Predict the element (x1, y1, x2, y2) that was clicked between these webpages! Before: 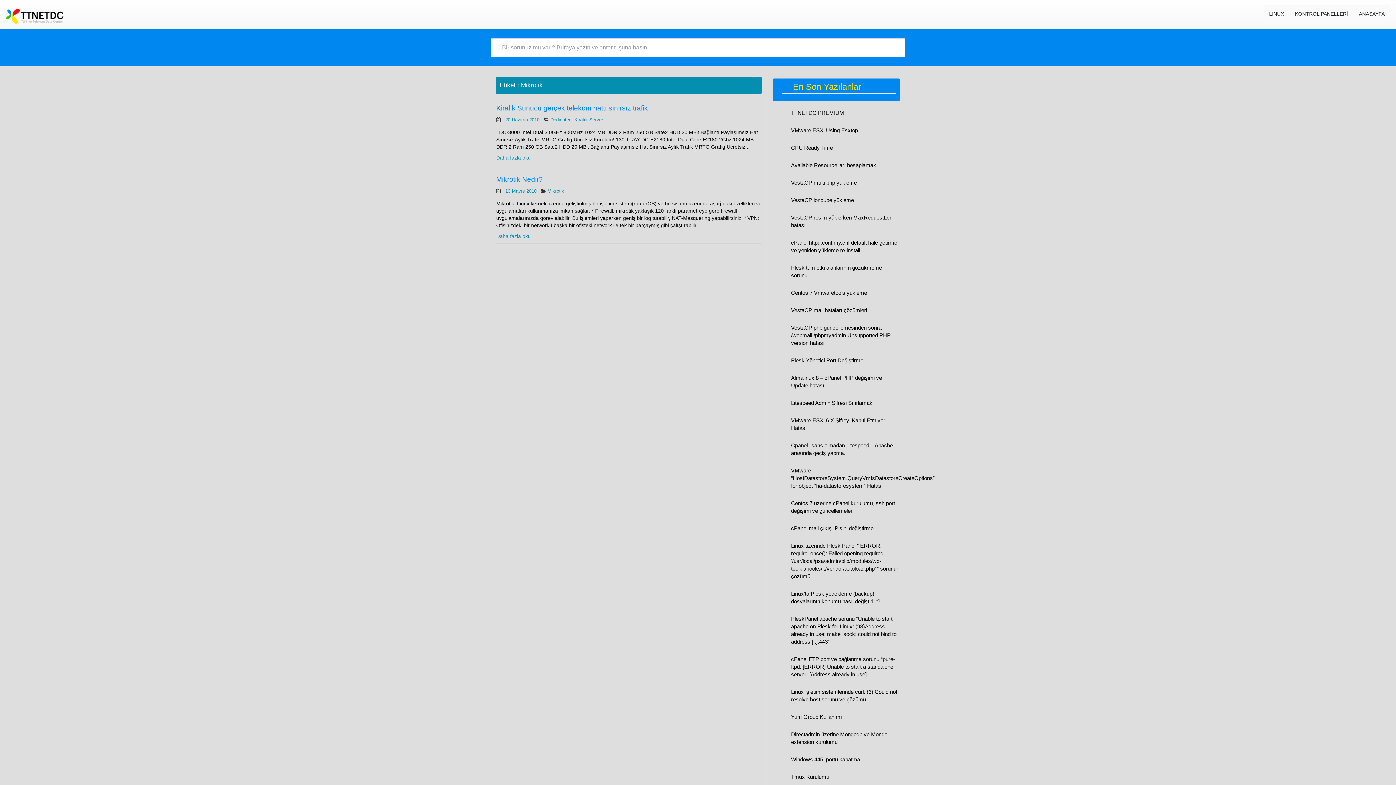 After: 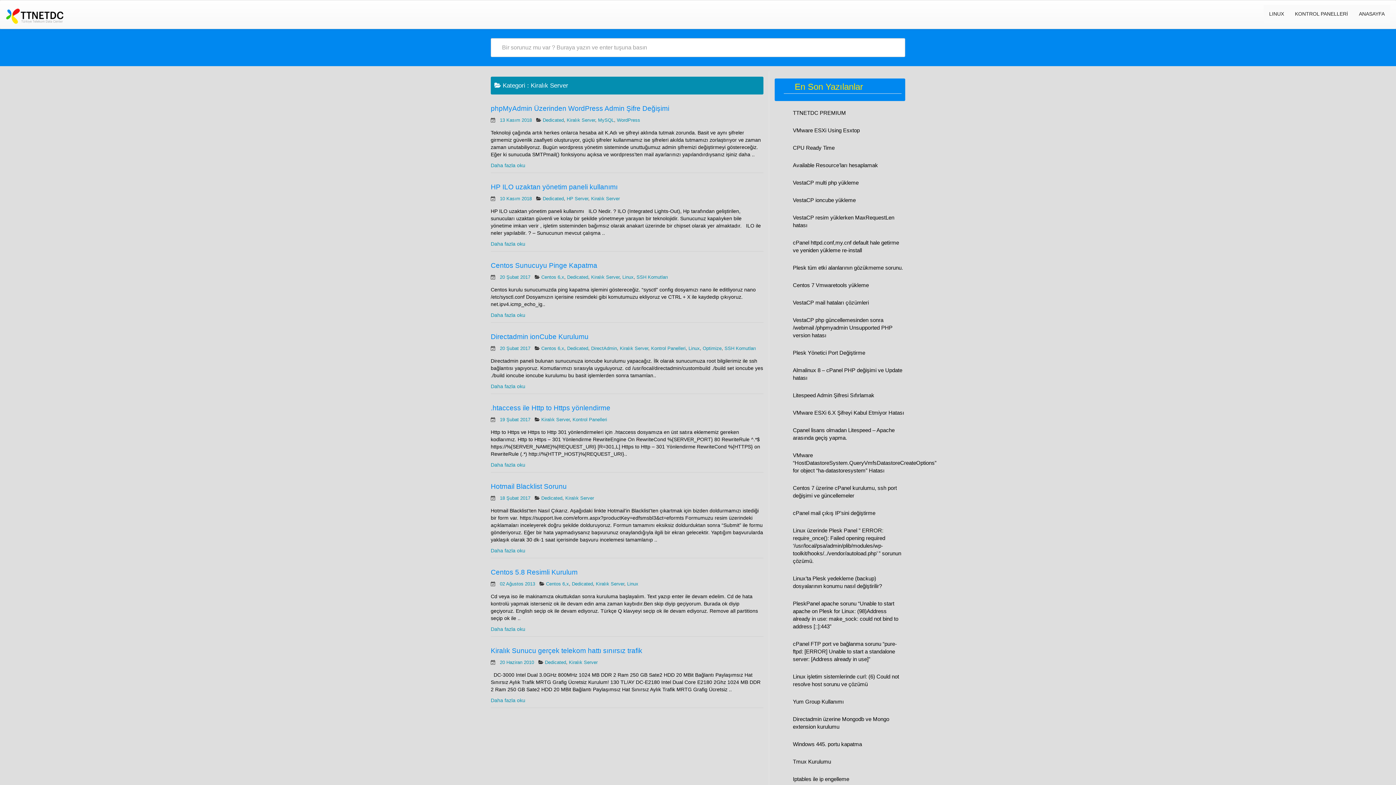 Action: label: Kiralık Server bbox: (574, 117, 603, 122)